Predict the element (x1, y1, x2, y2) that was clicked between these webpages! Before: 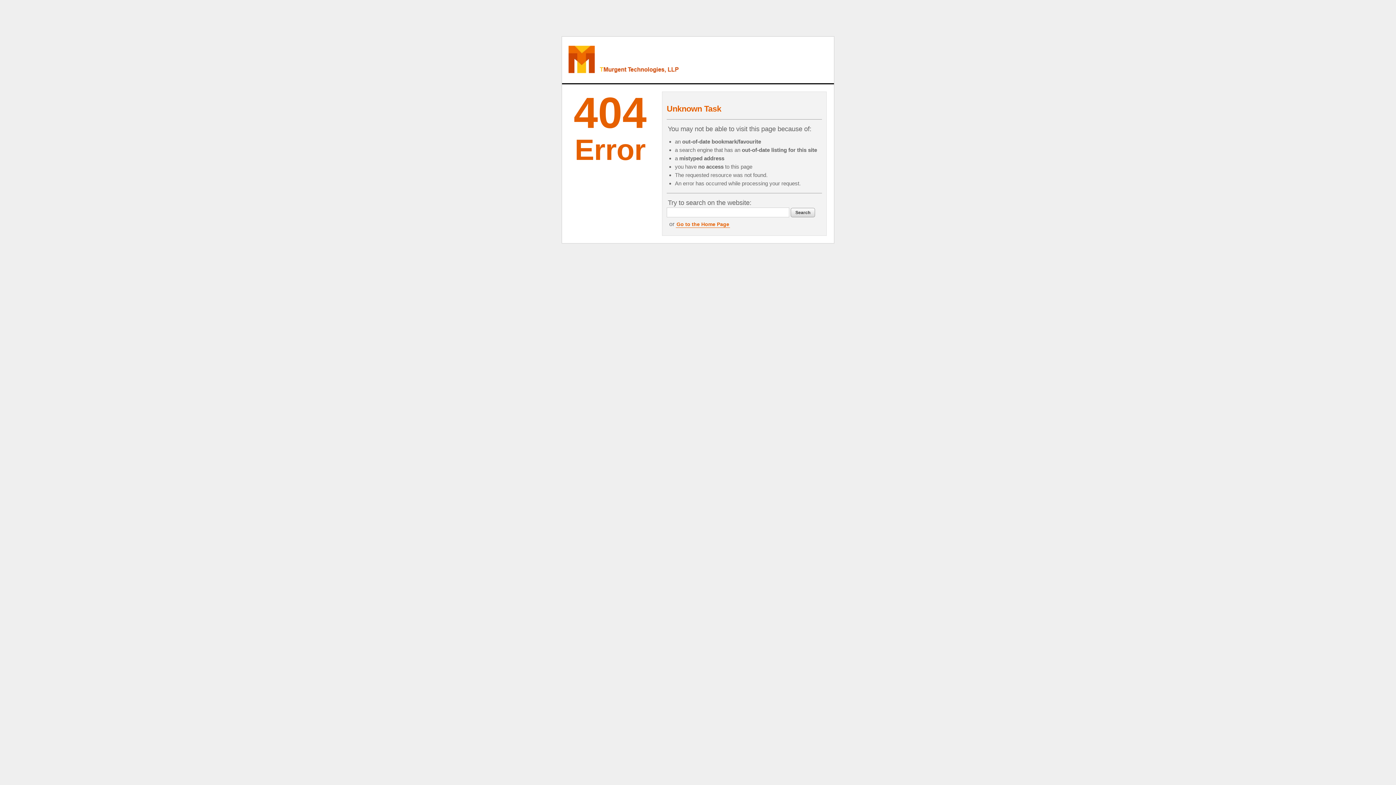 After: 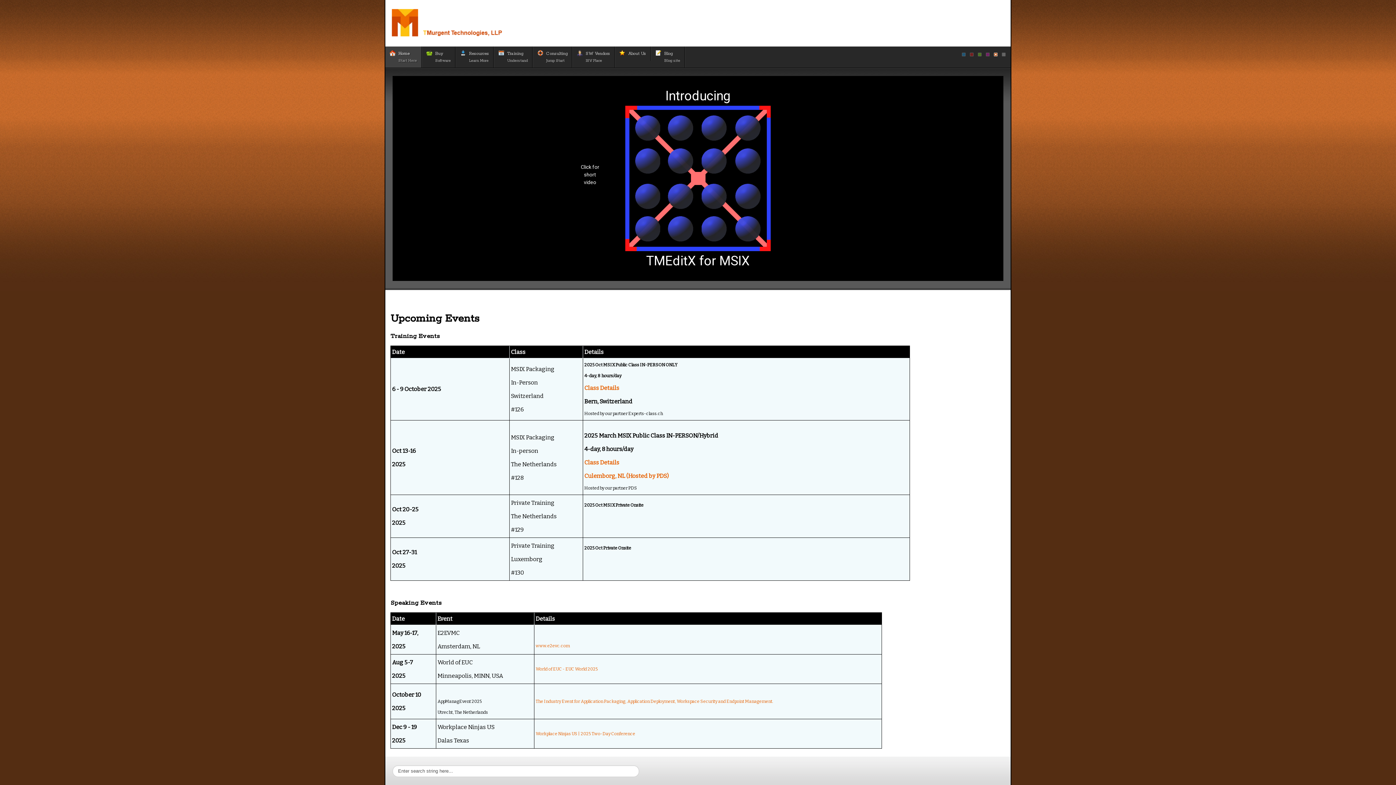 Action: bbox: (562, 36, 748, 83)